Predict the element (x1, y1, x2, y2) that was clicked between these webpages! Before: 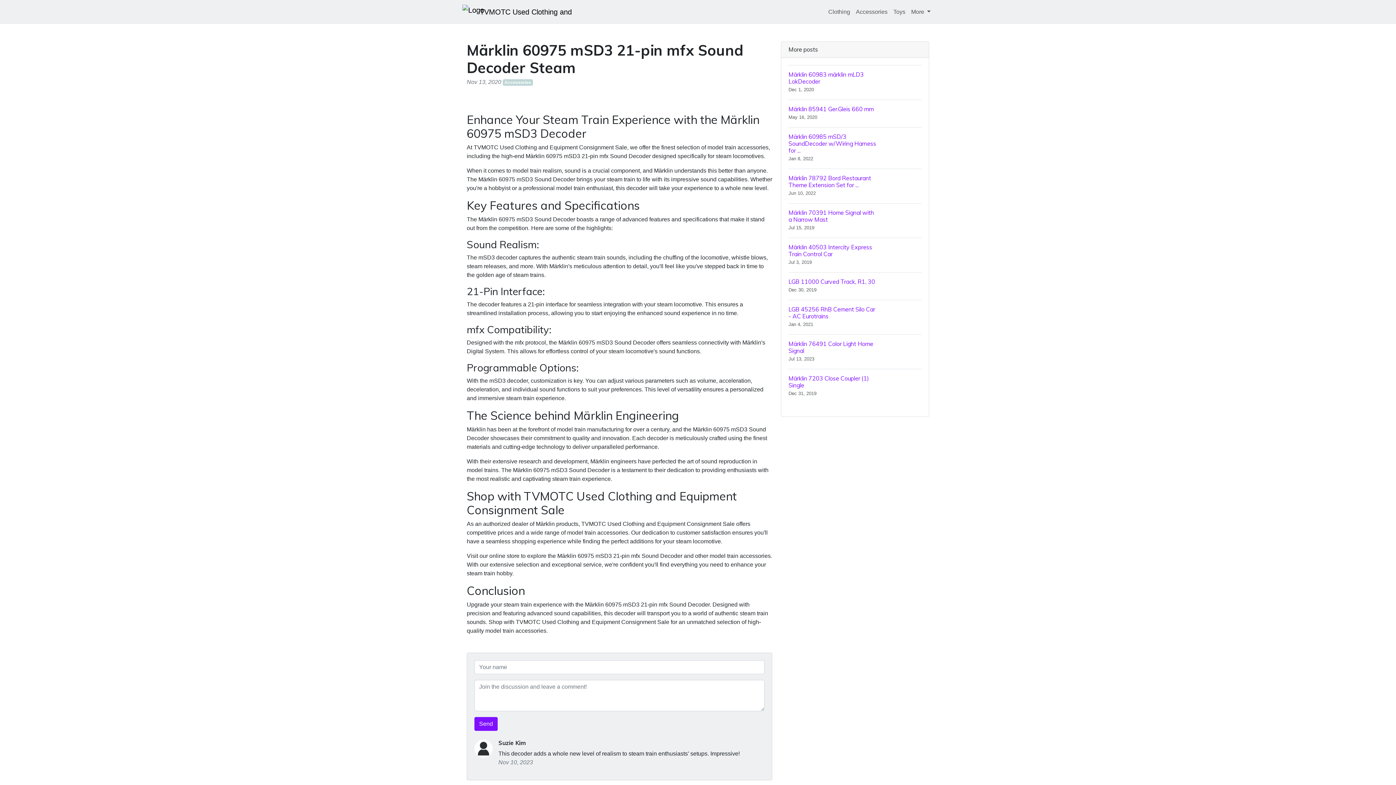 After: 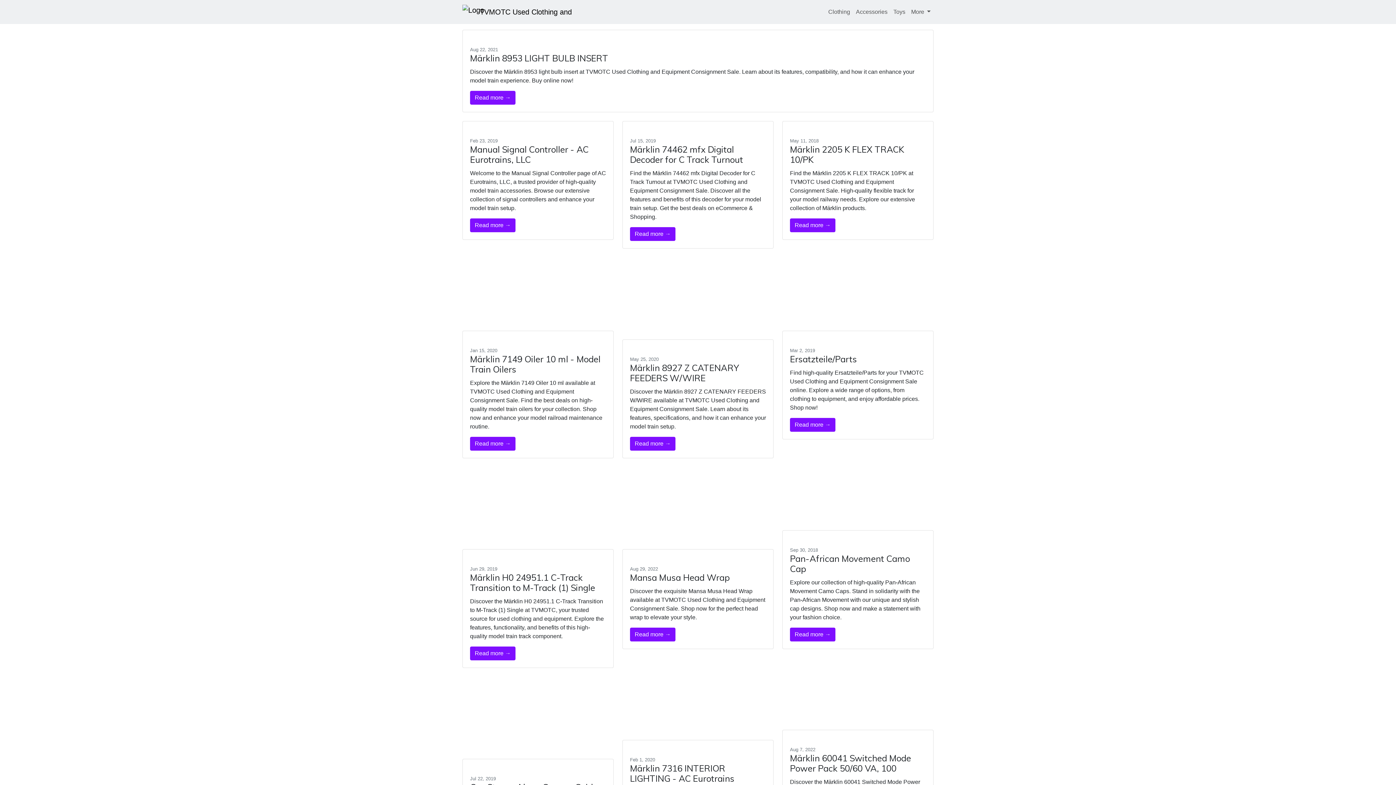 Action: label: Accessories bbox: (502, 79, 532, 85)